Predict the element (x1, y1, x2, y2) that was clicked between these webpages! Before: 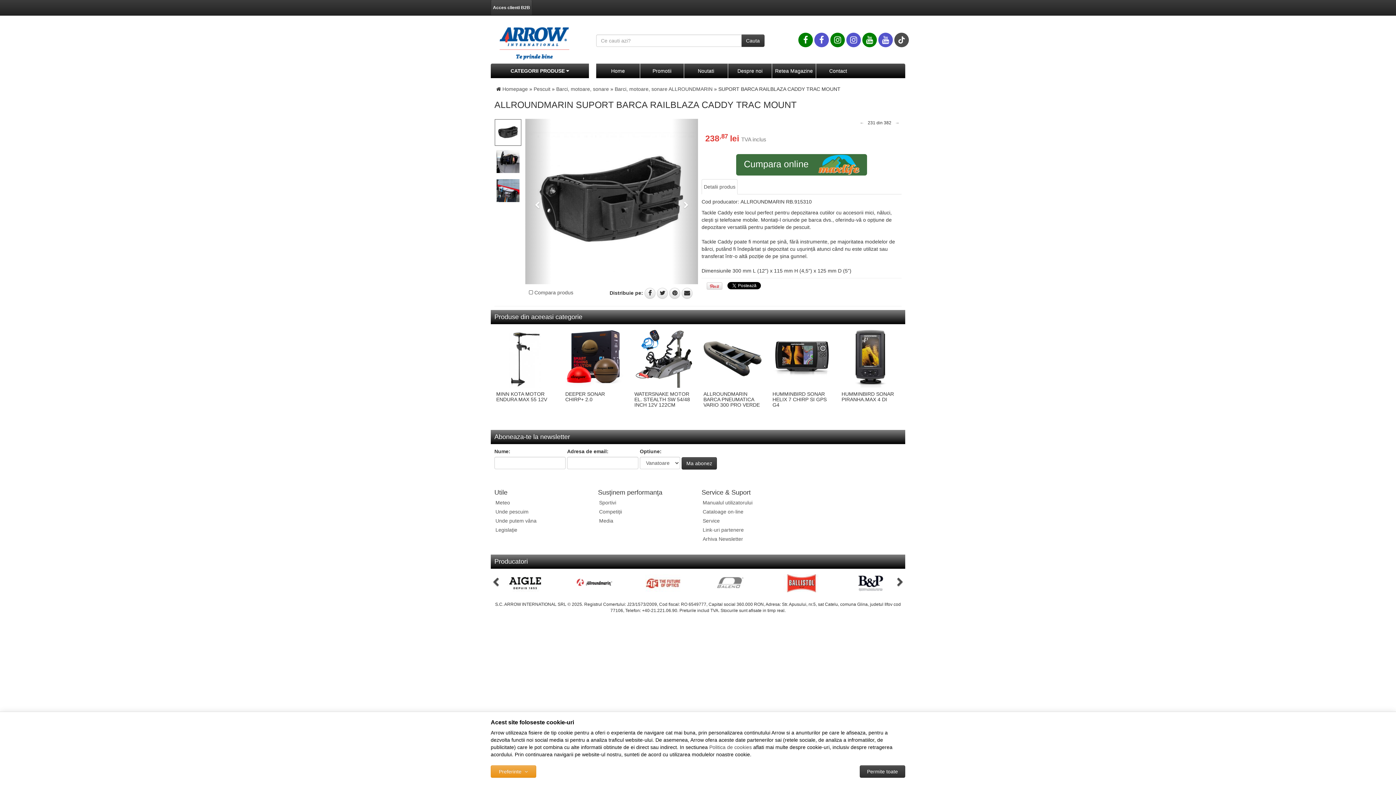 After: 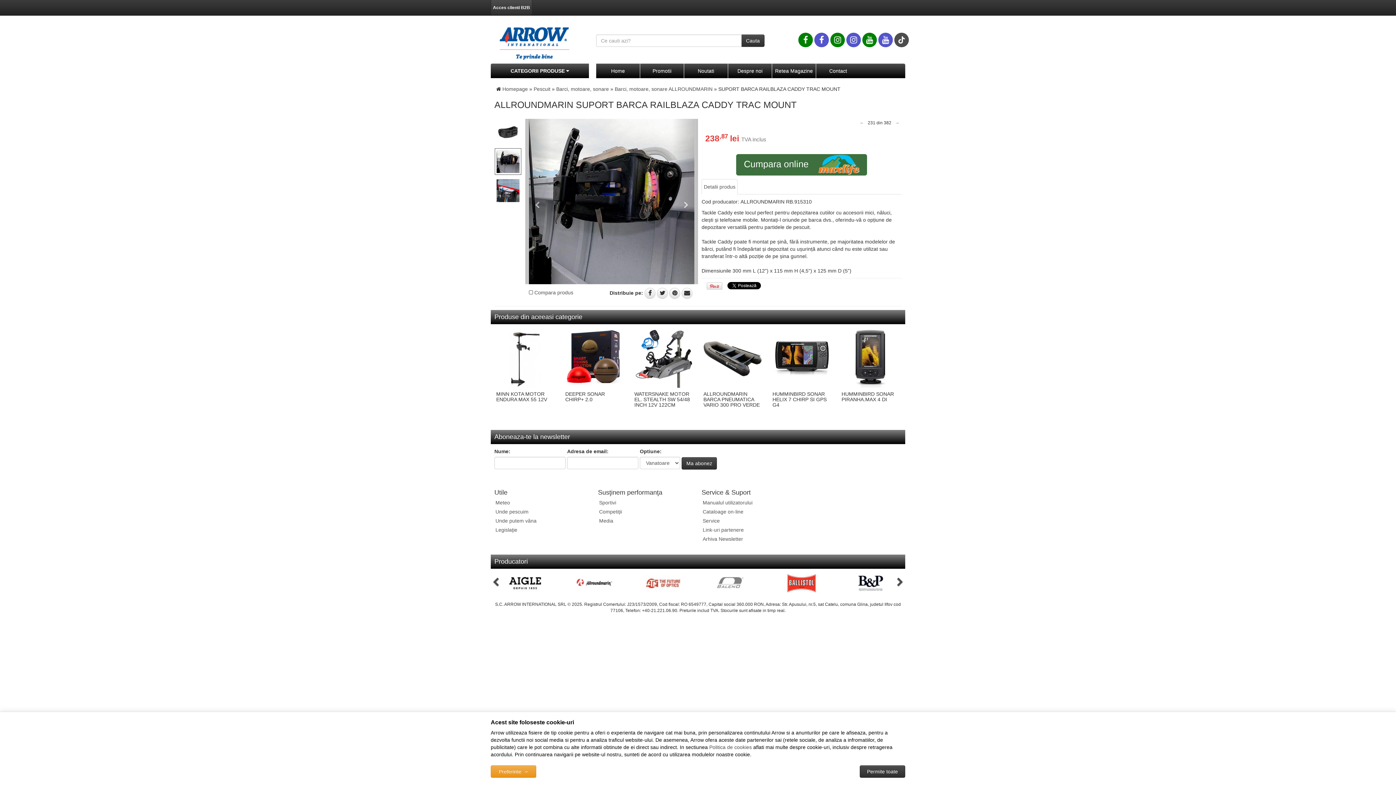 Action: bbox: (494, 148, 521, 174)